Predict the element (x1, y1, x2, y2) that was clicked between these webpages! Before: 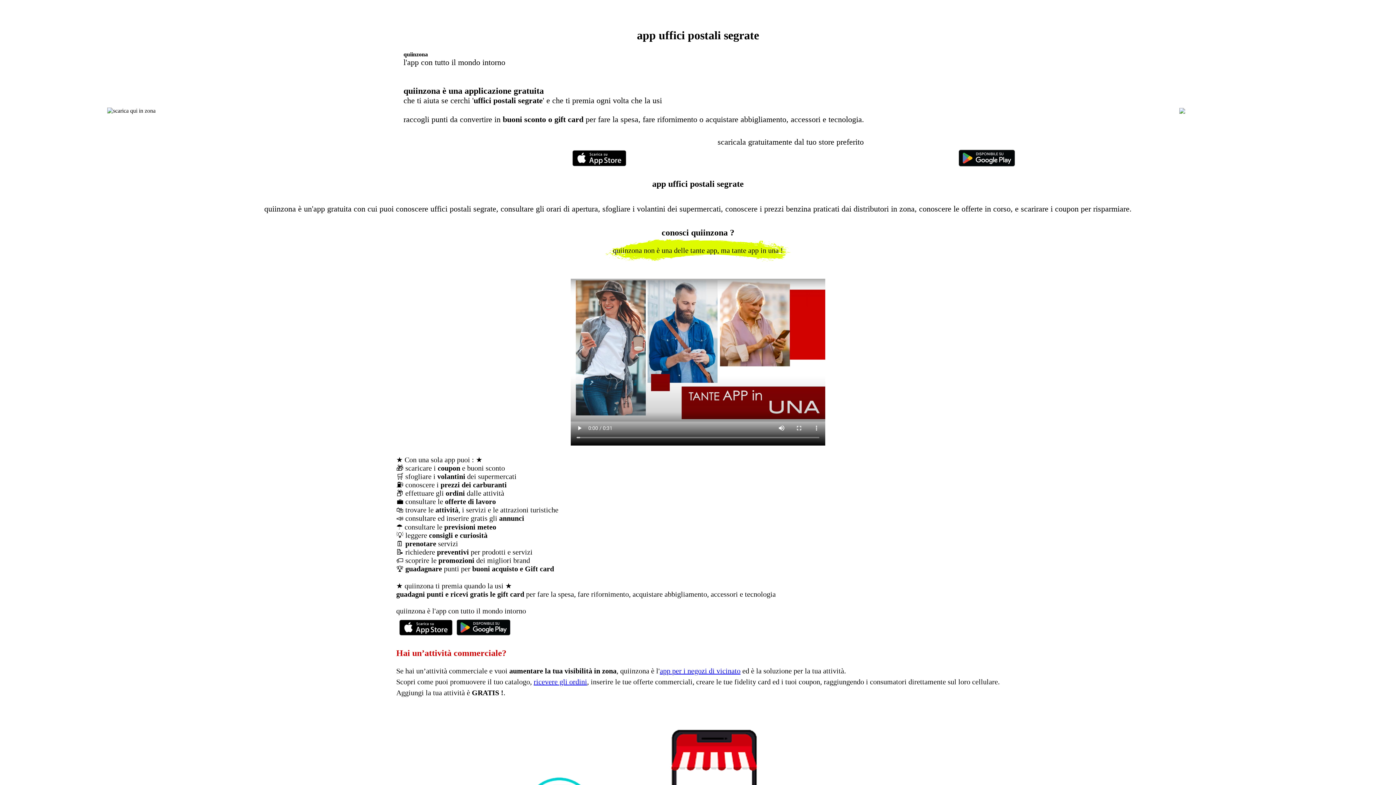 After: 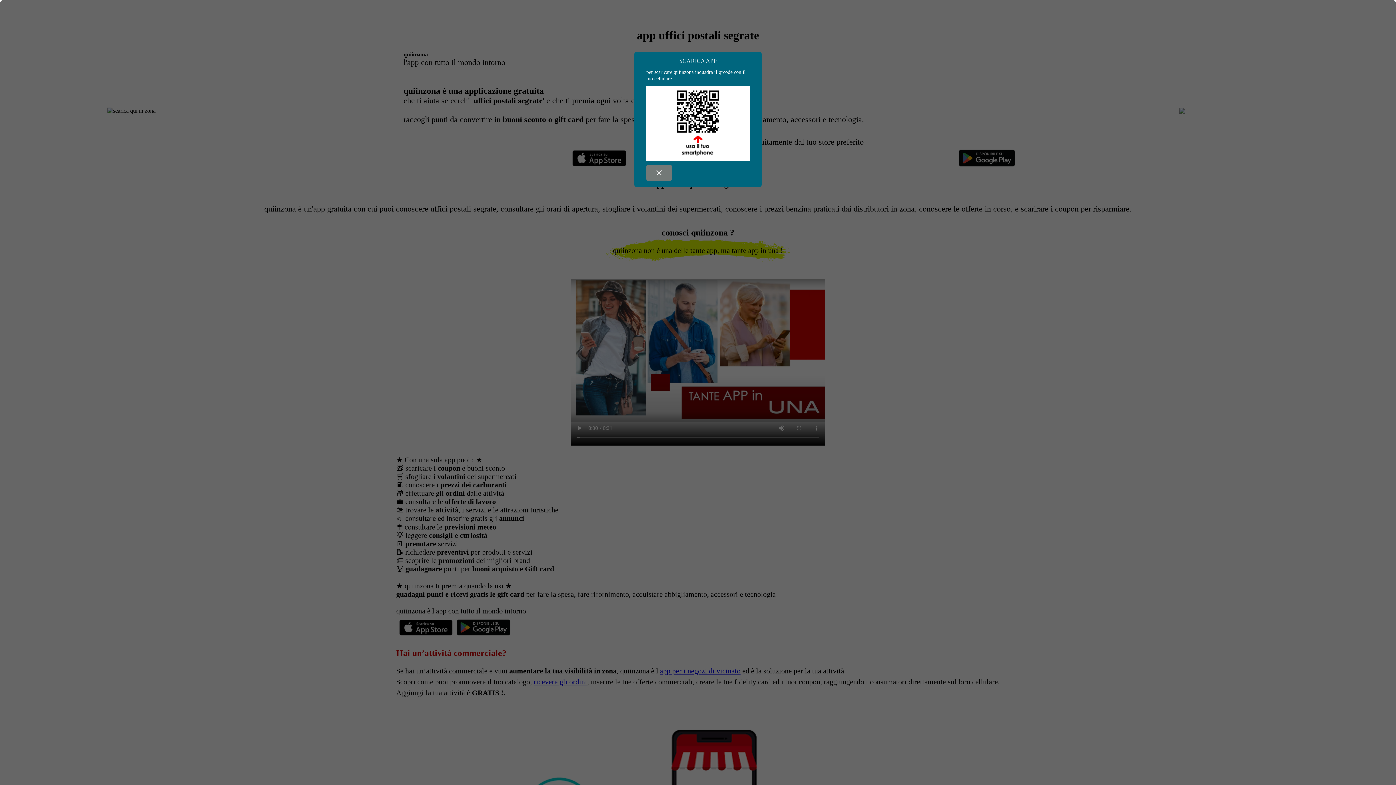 Action: bbox: (397, 633, 455, 640)